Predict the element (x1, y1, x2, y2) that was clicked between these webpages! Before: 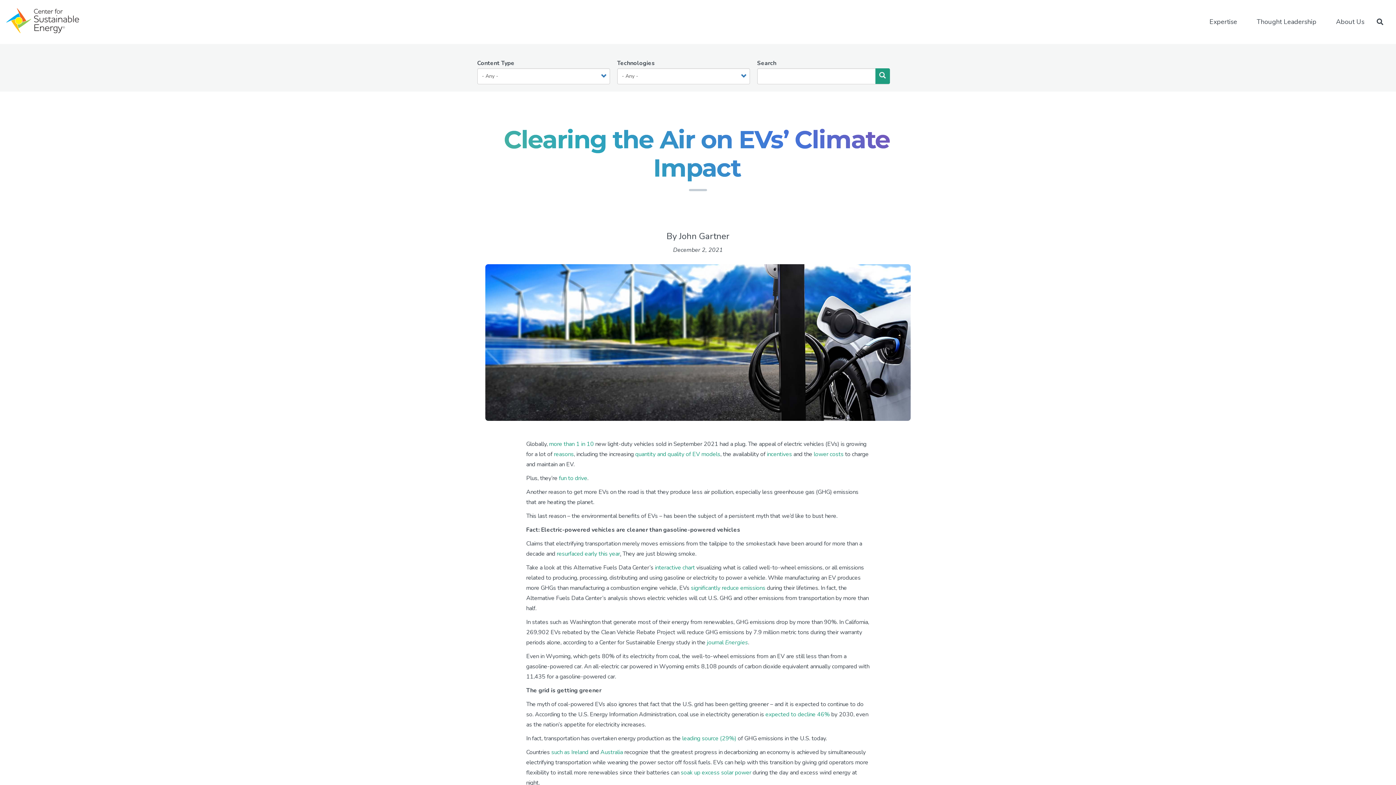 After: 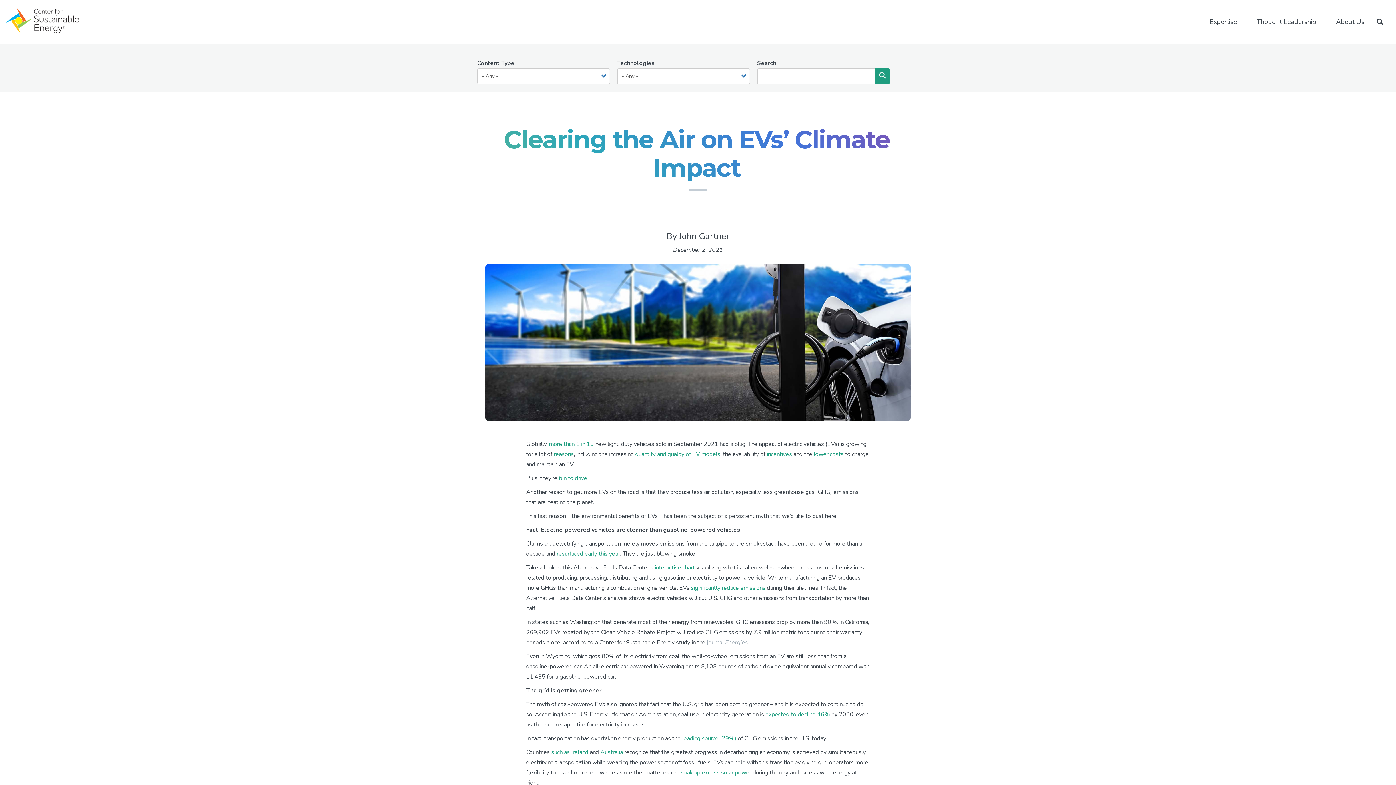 Action: label: journal Energies bbox: (707, 638, 748, 646)